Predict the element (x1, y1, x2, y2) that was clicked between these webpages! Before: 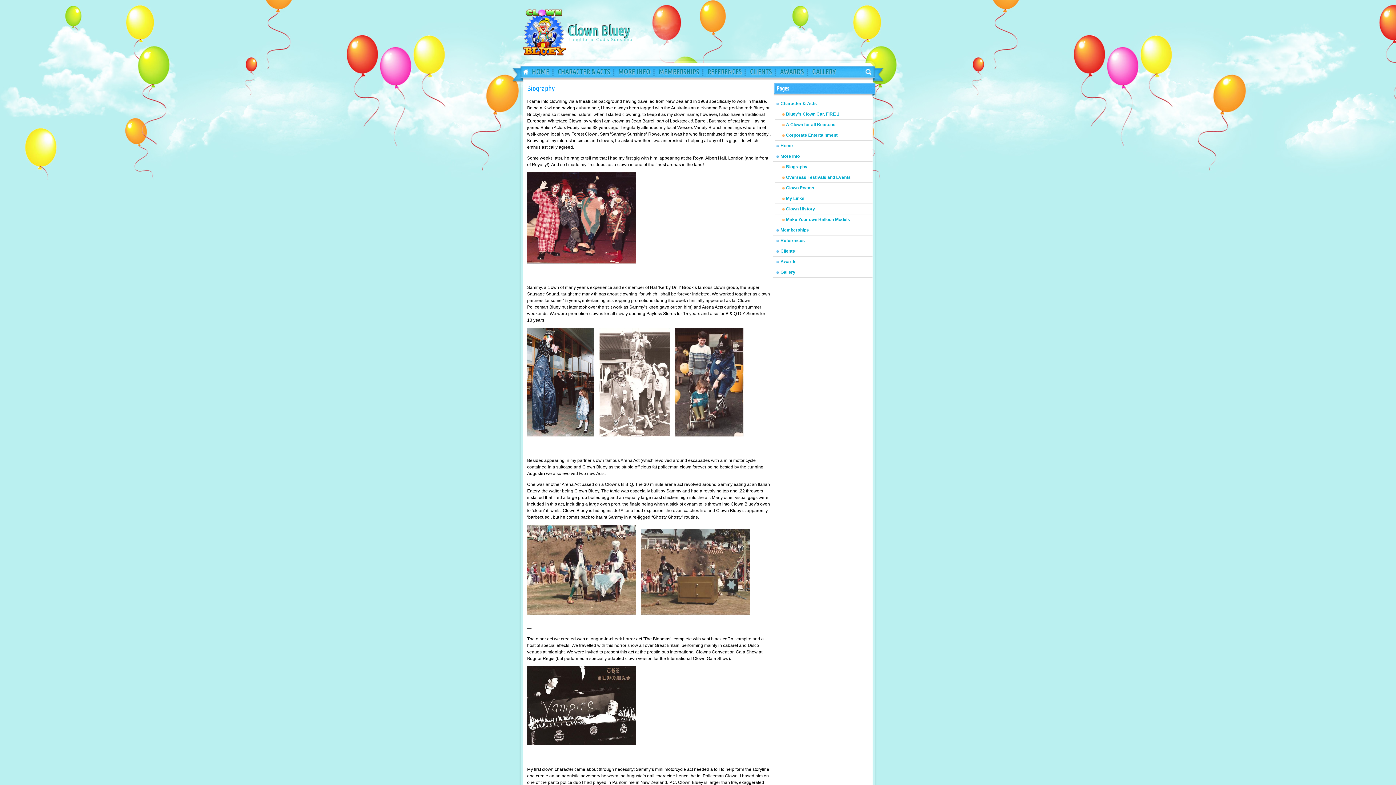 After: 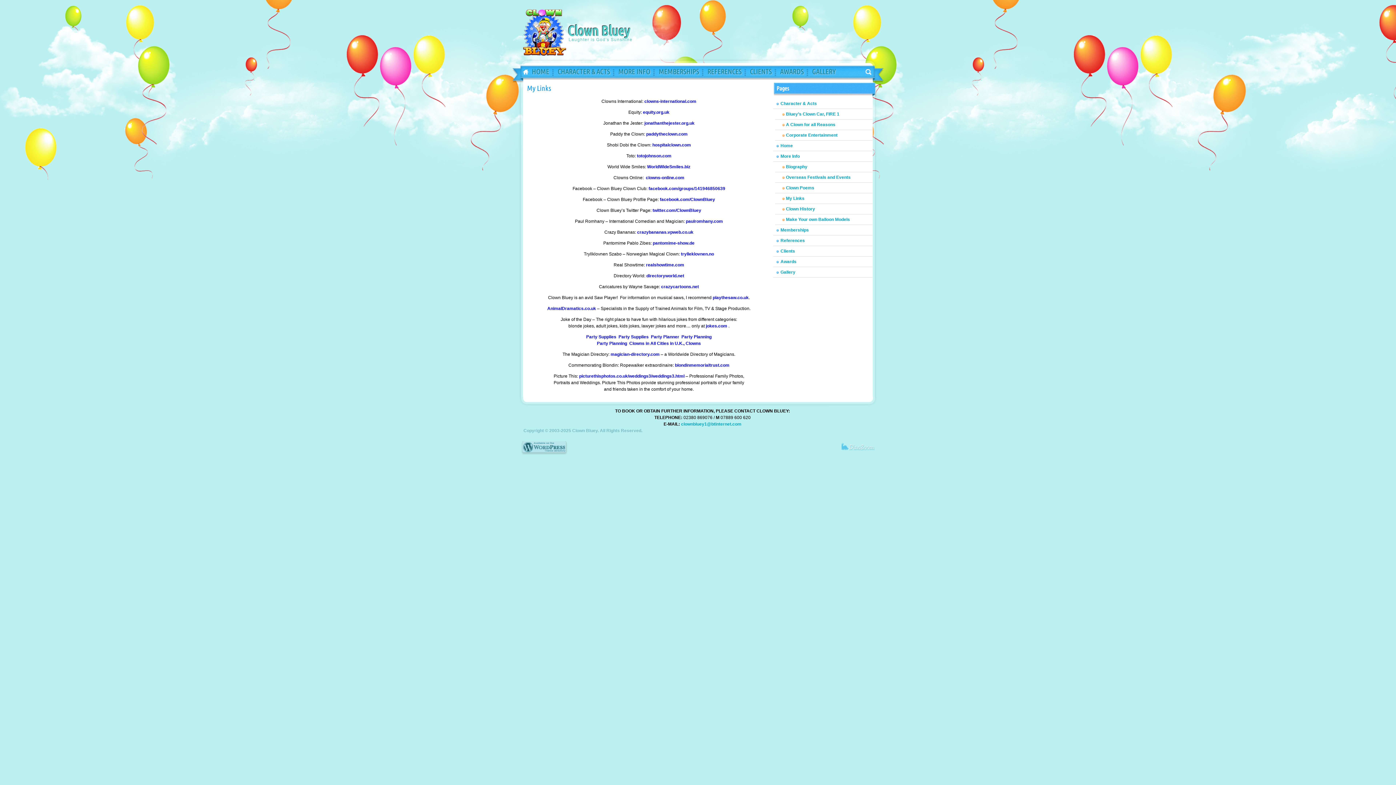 Action: bbox: (775, 193, 872, 204) label: My Links